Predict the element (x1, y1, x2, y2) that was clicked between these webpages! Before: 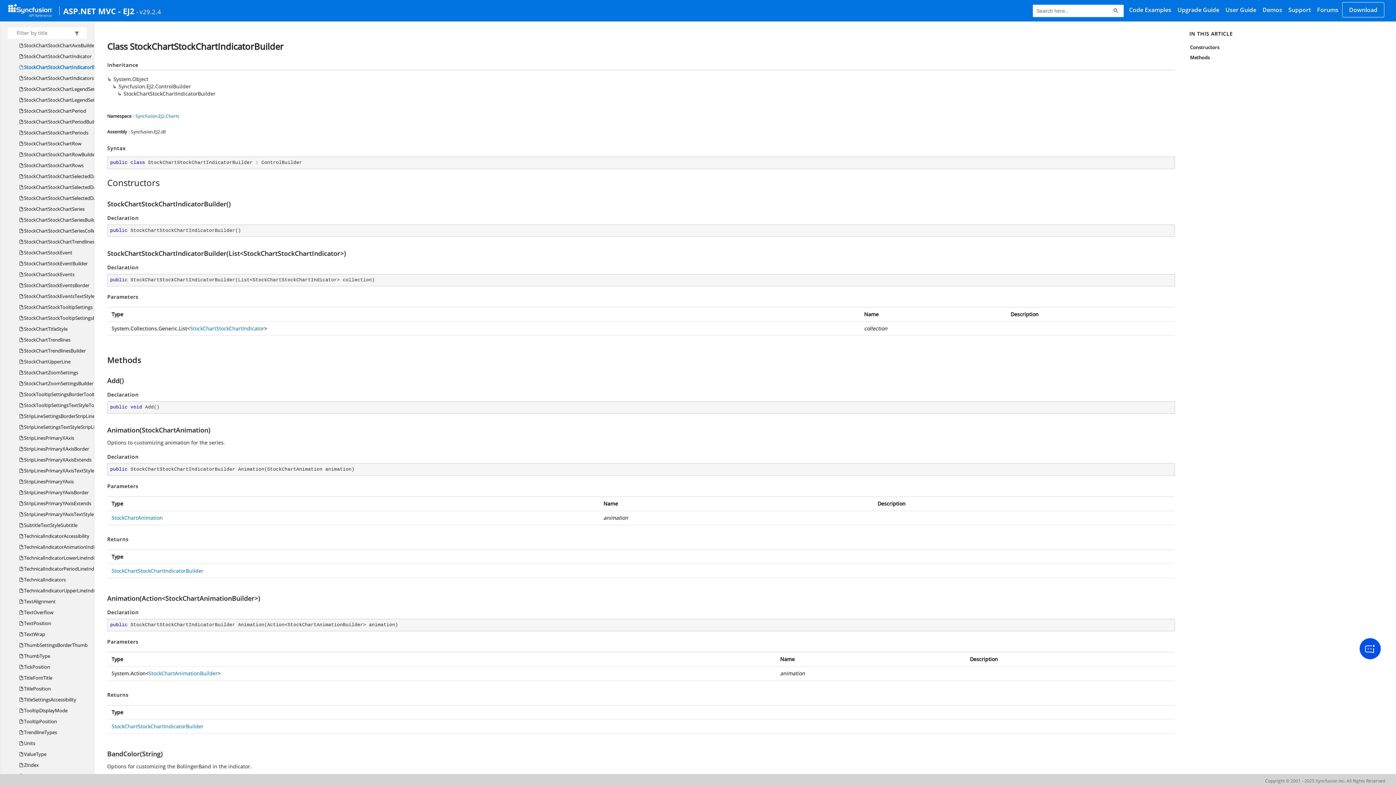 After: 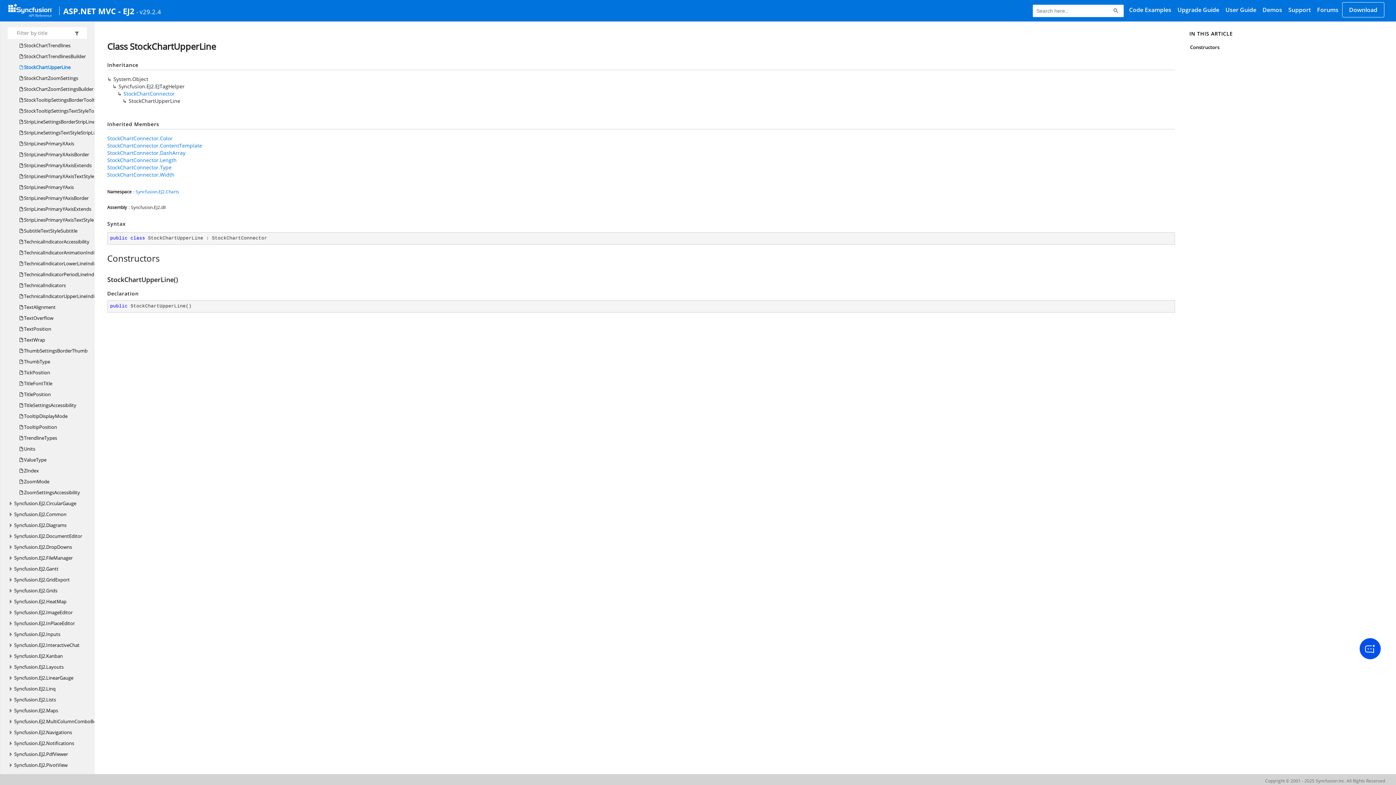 Action: label:  StockChartUpperLine bbox: (19, 356, 70, 367)